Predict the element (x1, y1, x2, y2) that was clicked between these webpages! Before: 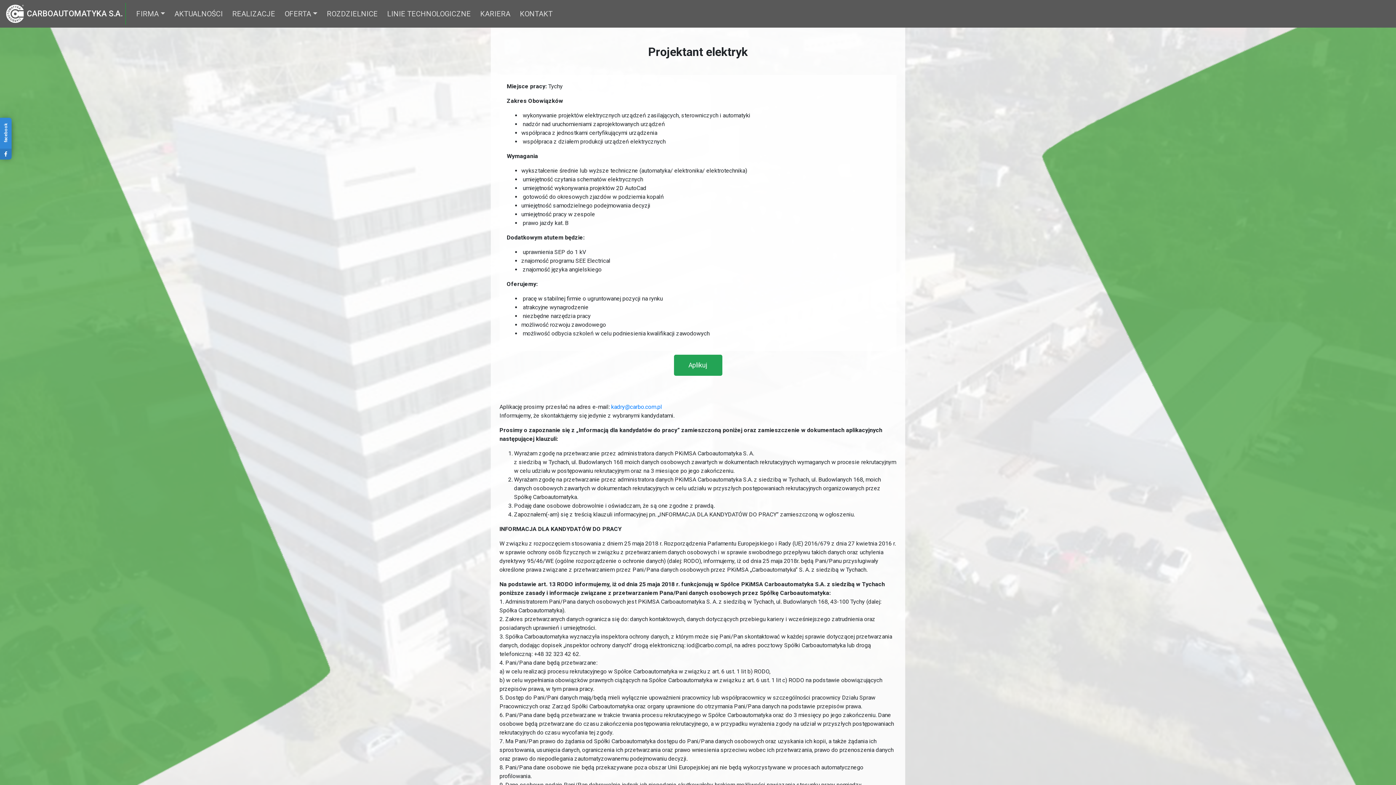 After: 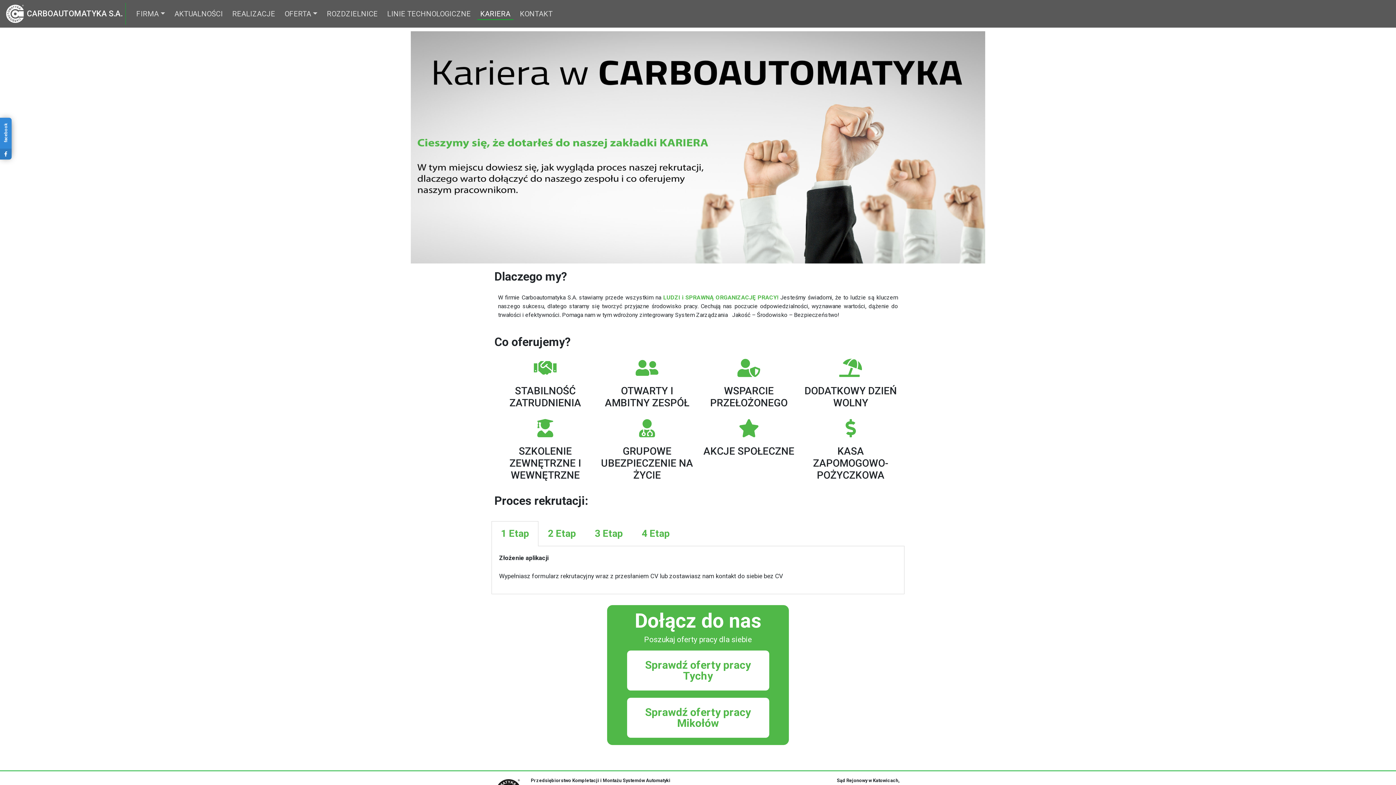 Action: label: KARIERA bbox: (477, 8, 513, 20)